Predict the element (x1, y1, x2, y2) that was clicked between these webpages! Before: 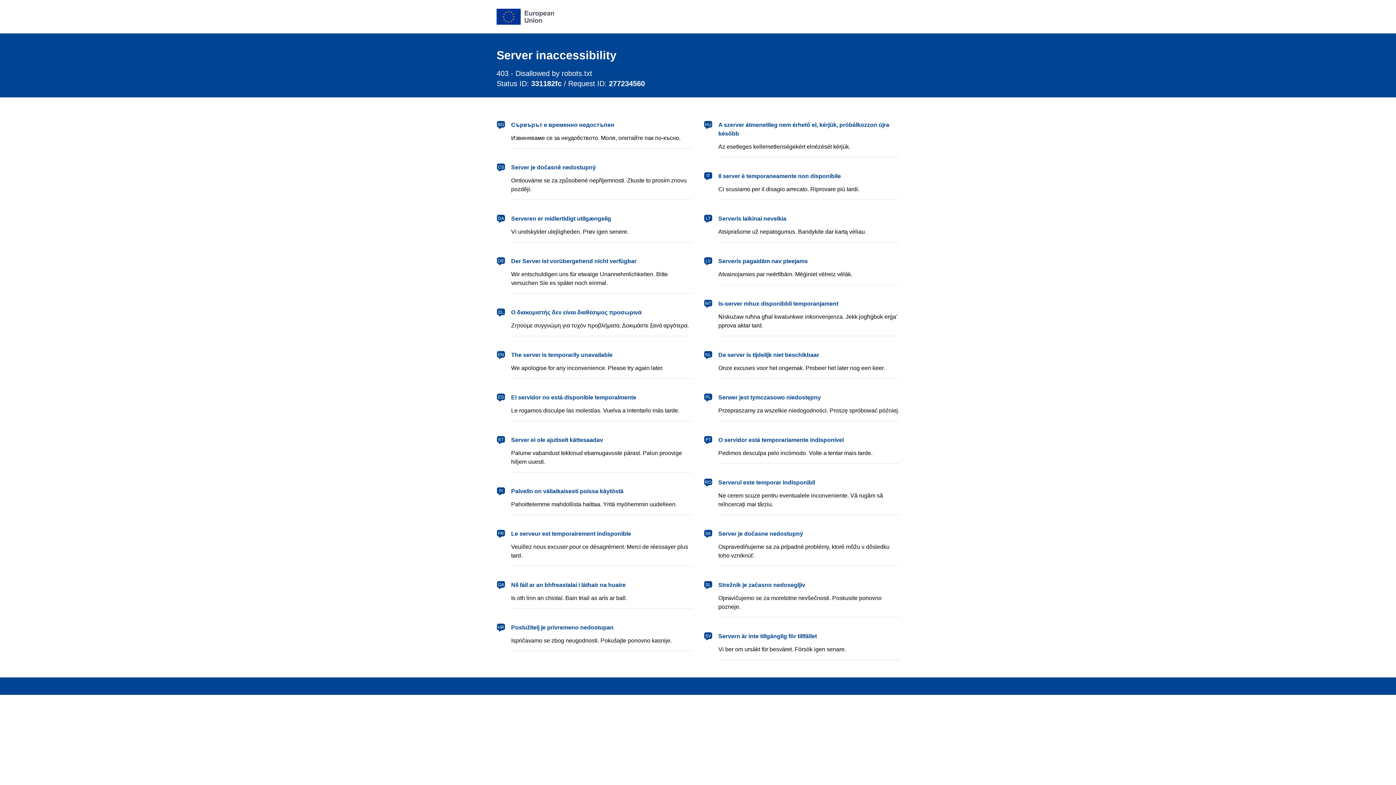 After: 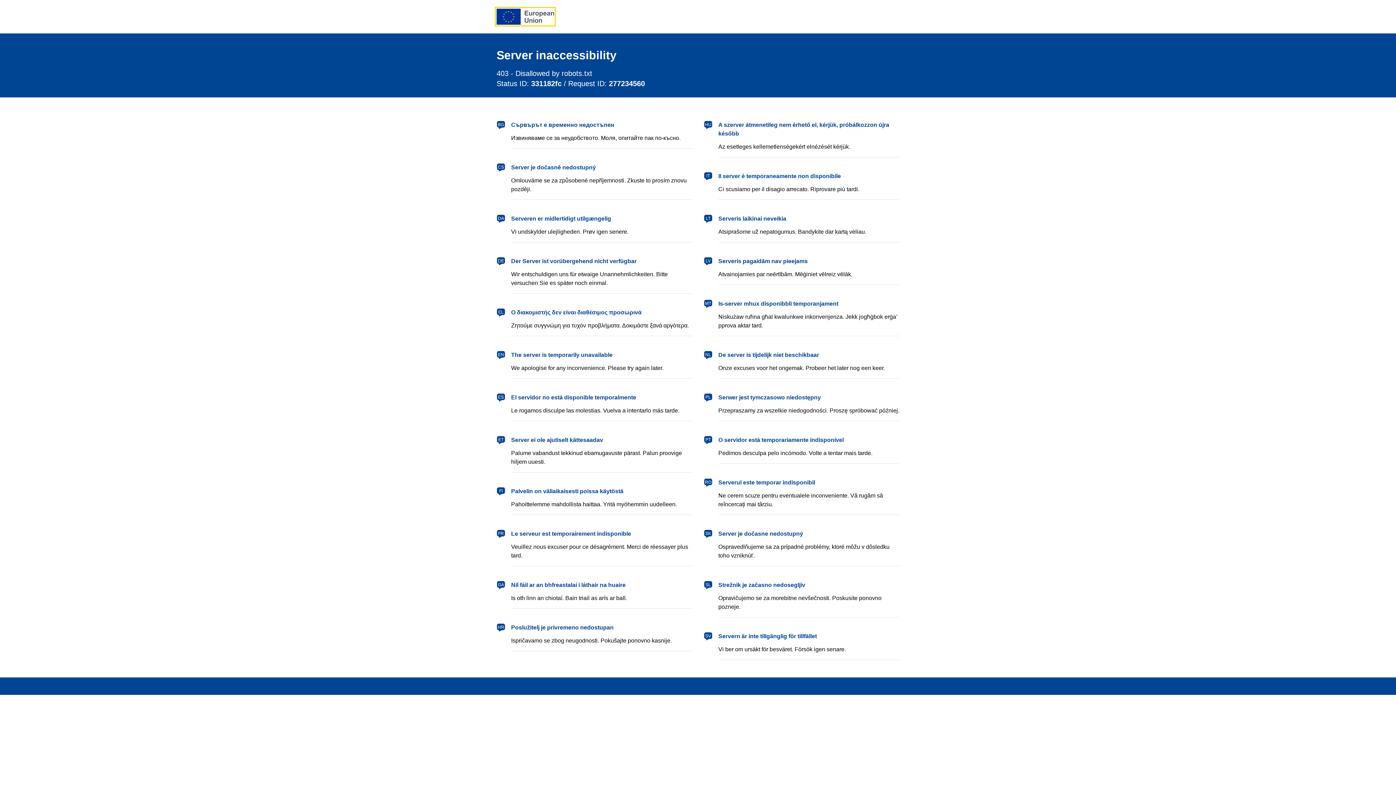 Action: label: European Union bbox: (496, 8, 554, 24)